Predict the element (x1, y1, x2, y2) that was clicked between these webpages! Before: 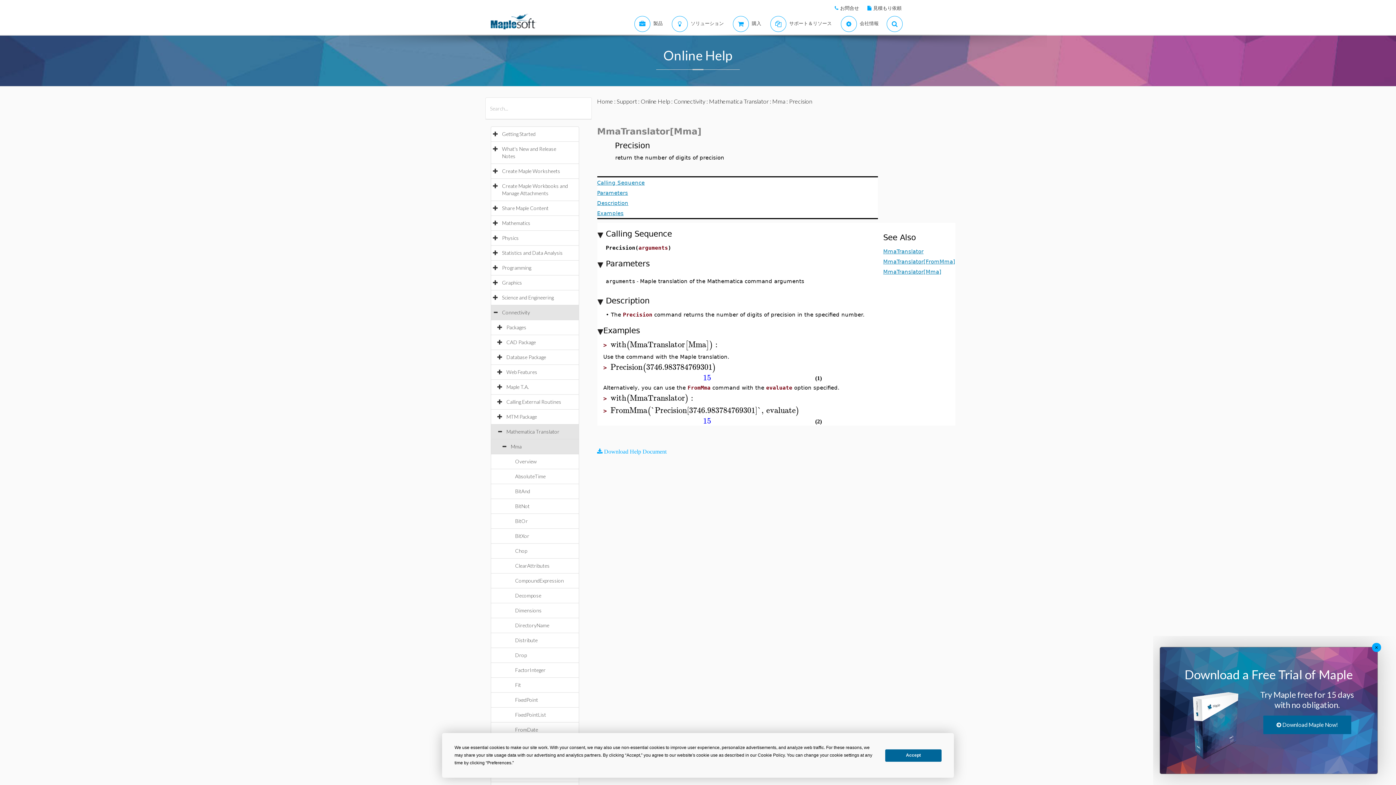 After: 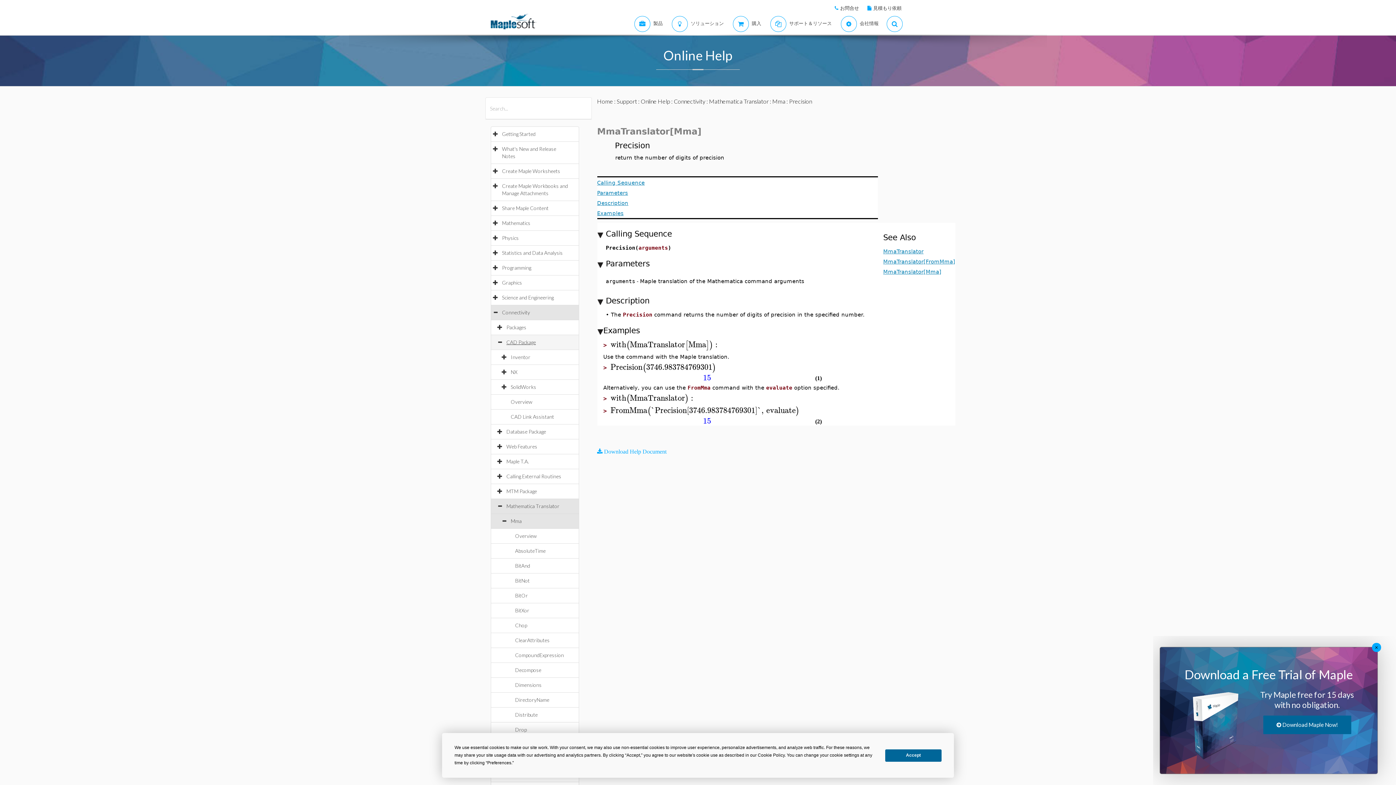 Action: bbox: (506, 339, 543, 345) label: CAD Package